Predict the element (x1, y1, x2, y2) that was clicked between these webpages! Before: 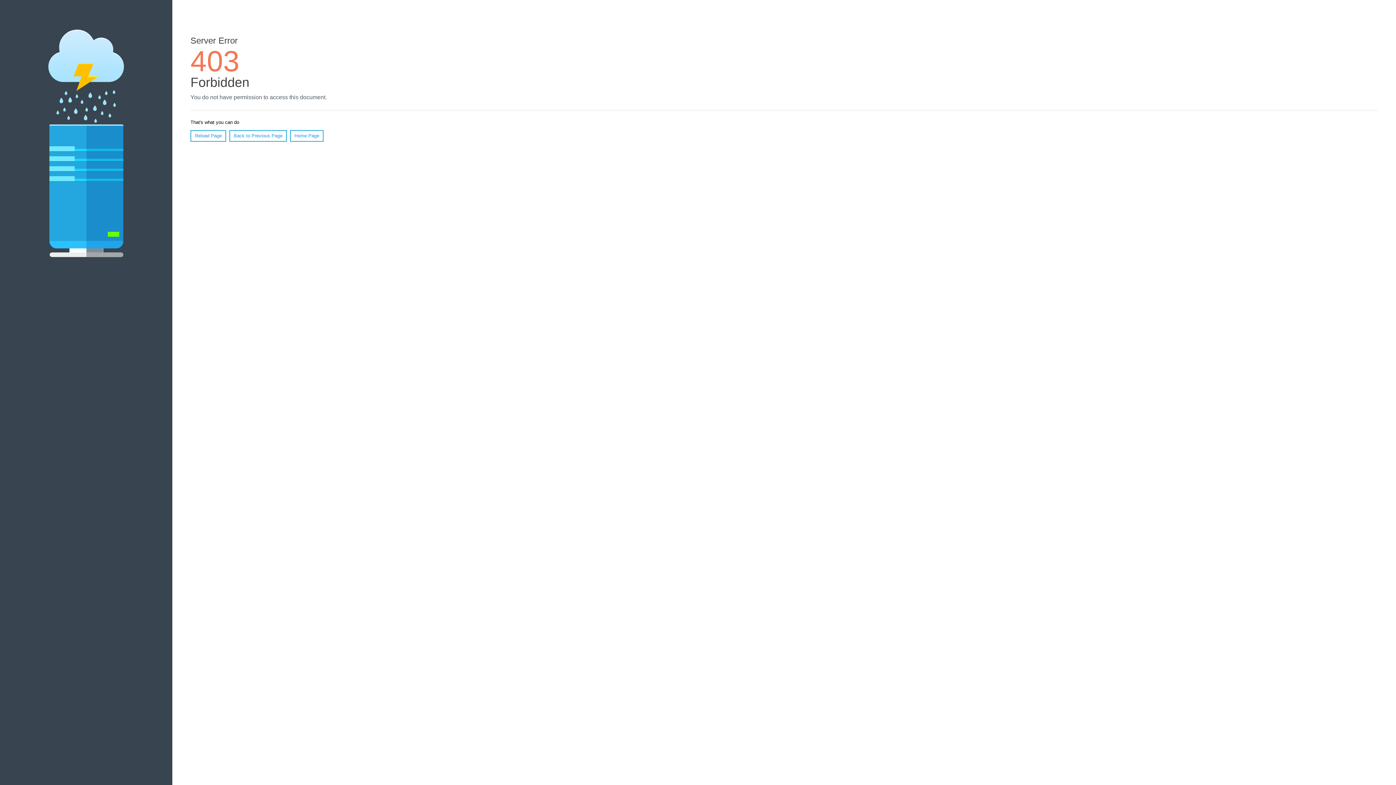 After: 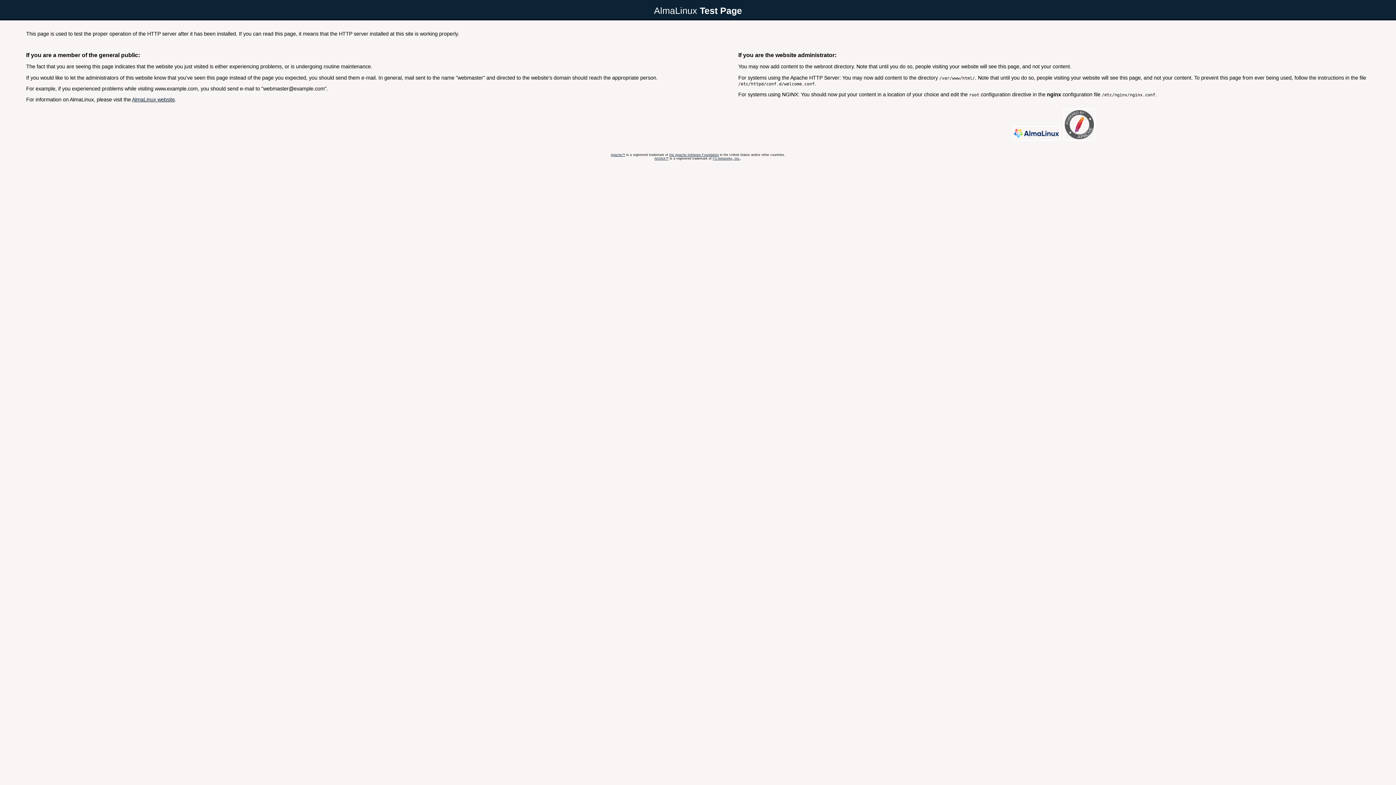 Action: bbox: (290, 130, 323, 141) label: Home Page